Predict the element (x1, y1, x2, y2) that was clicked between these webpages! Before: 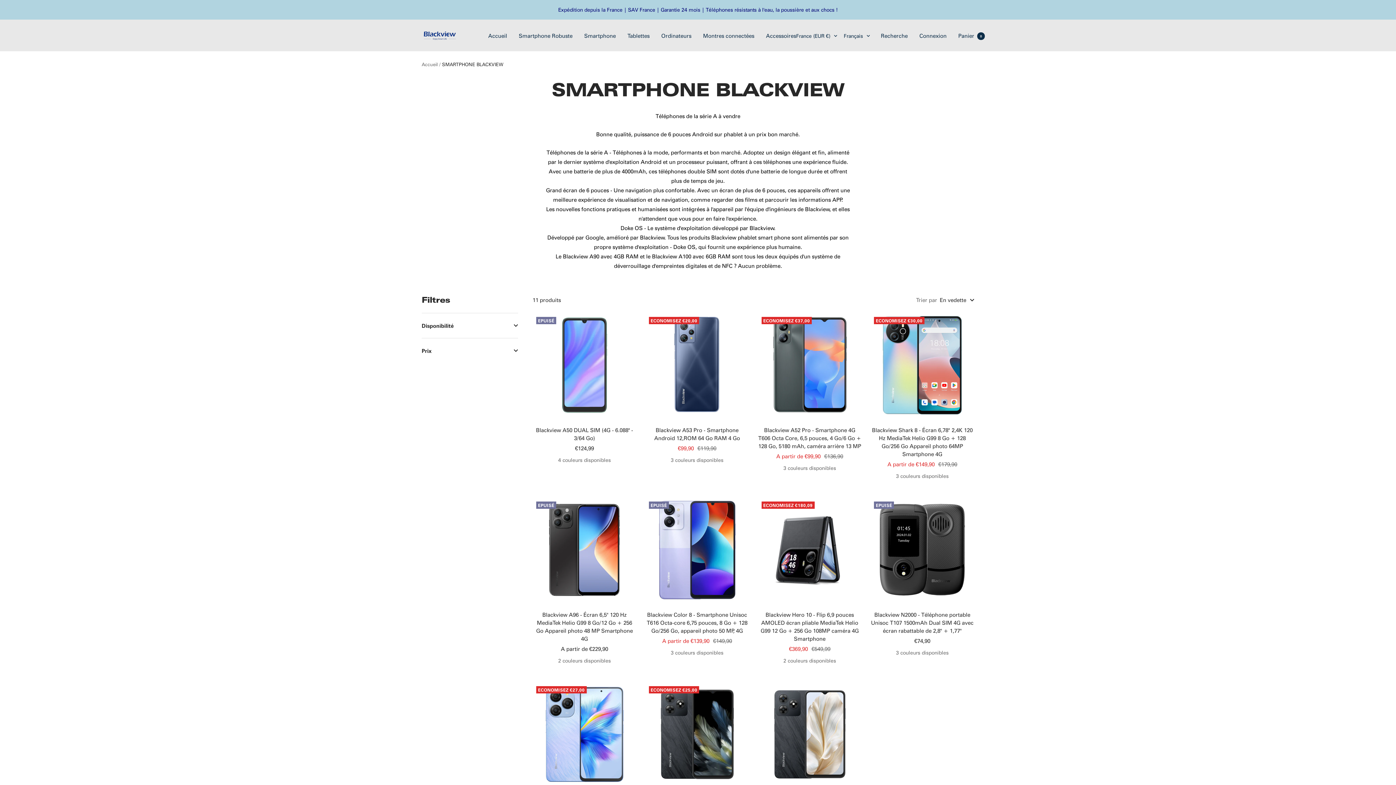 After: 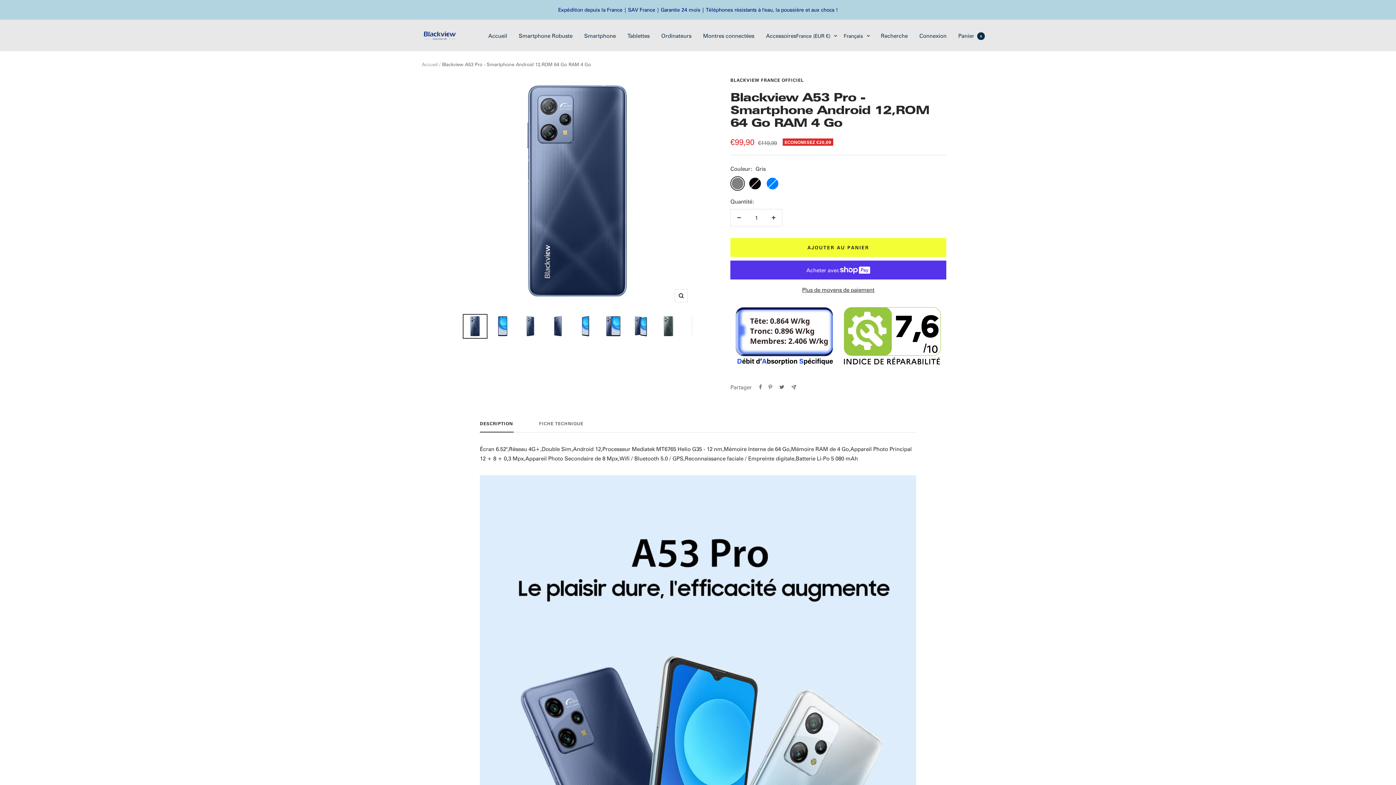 Action: bbox: (645, 426, 749, 442) label: Blackview A53 Pro - Smartphone Android 12,ROM 64 Go RAM 4 Go